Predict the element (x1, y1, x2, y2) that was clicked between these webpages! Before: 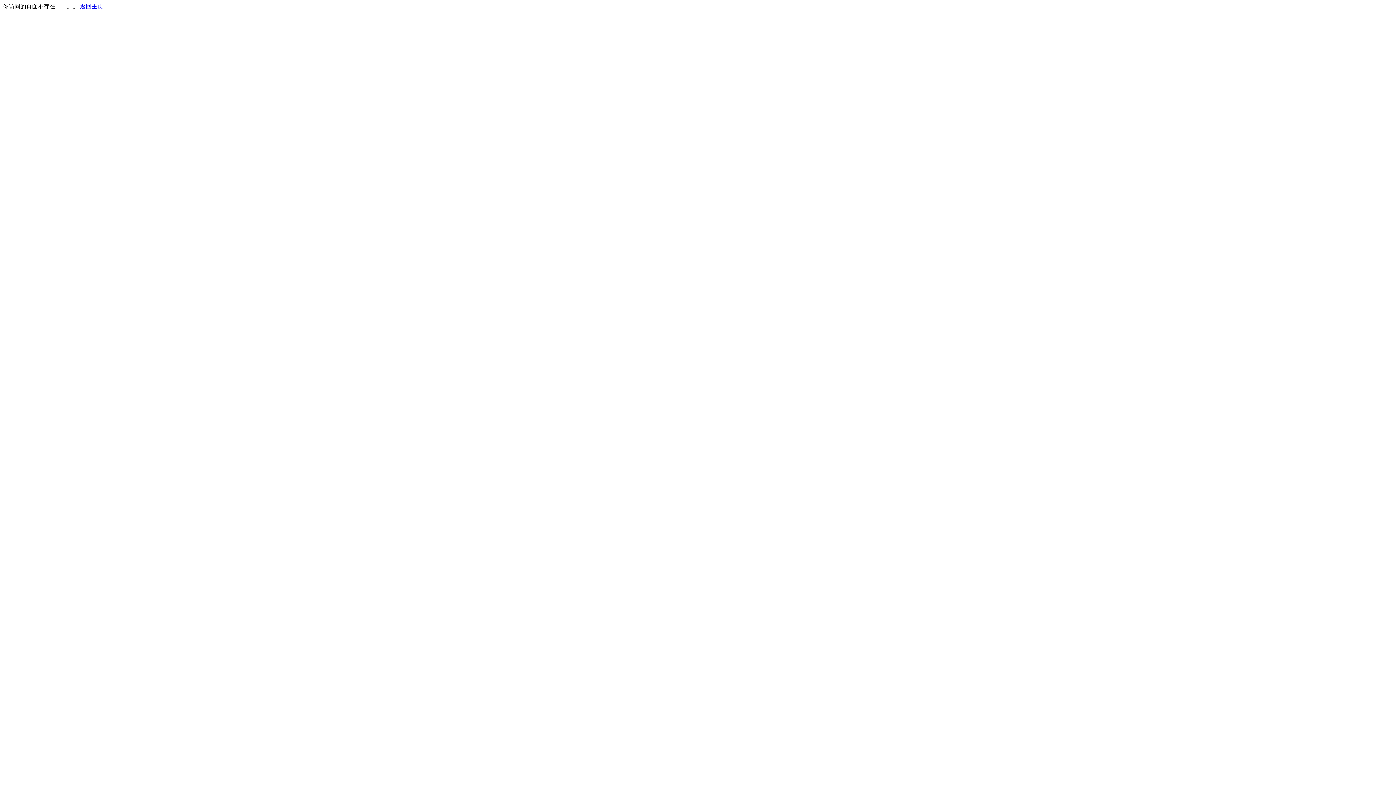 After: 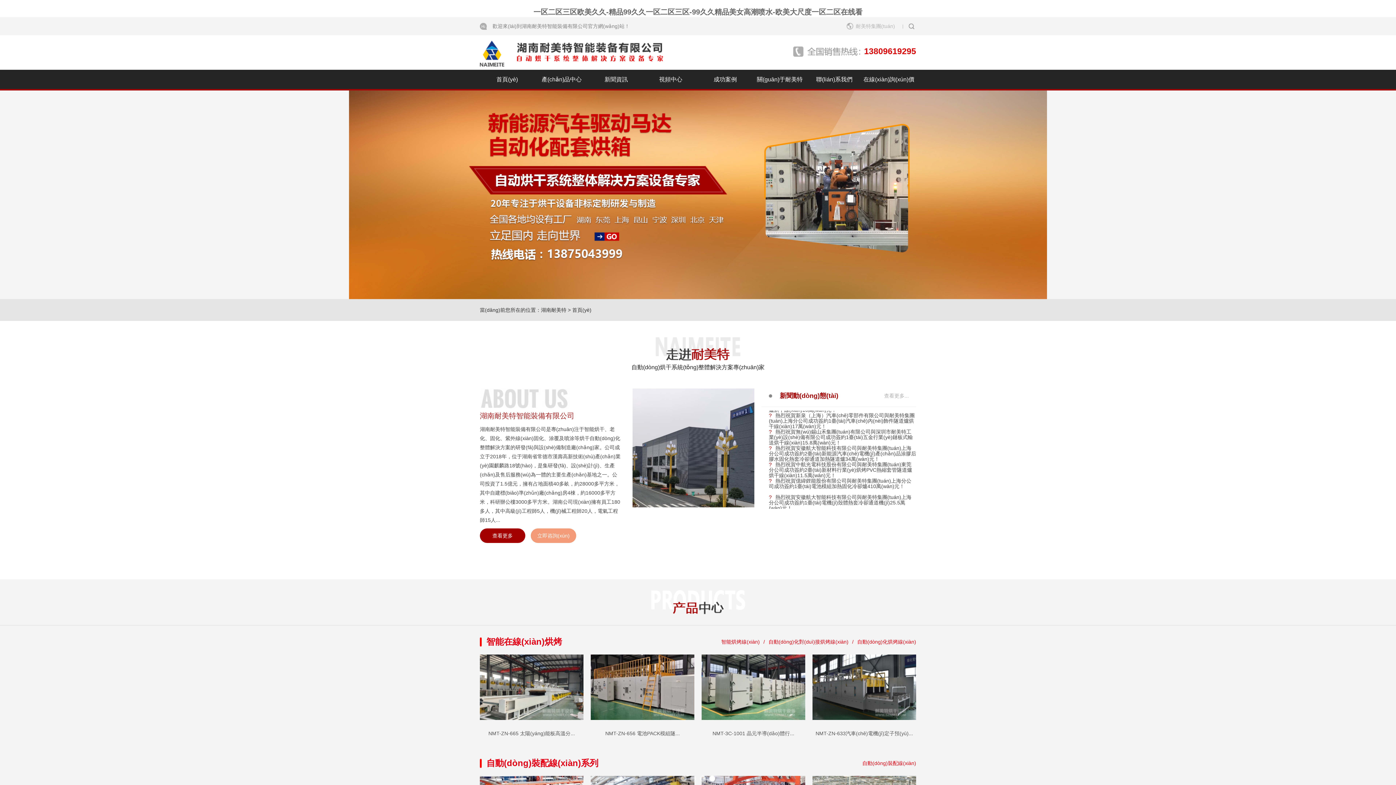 Action: bbox: (80, 3, 103, 9) label: 返回主页